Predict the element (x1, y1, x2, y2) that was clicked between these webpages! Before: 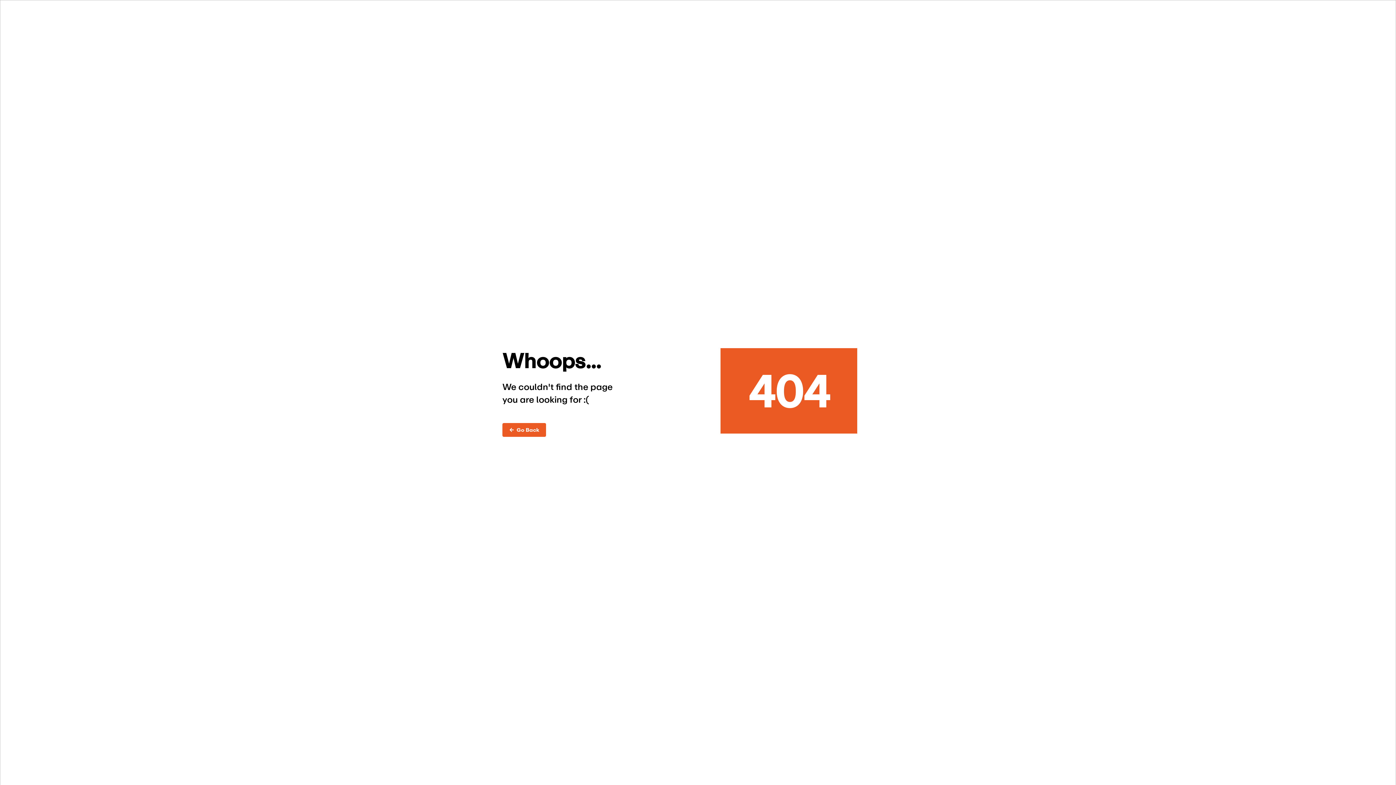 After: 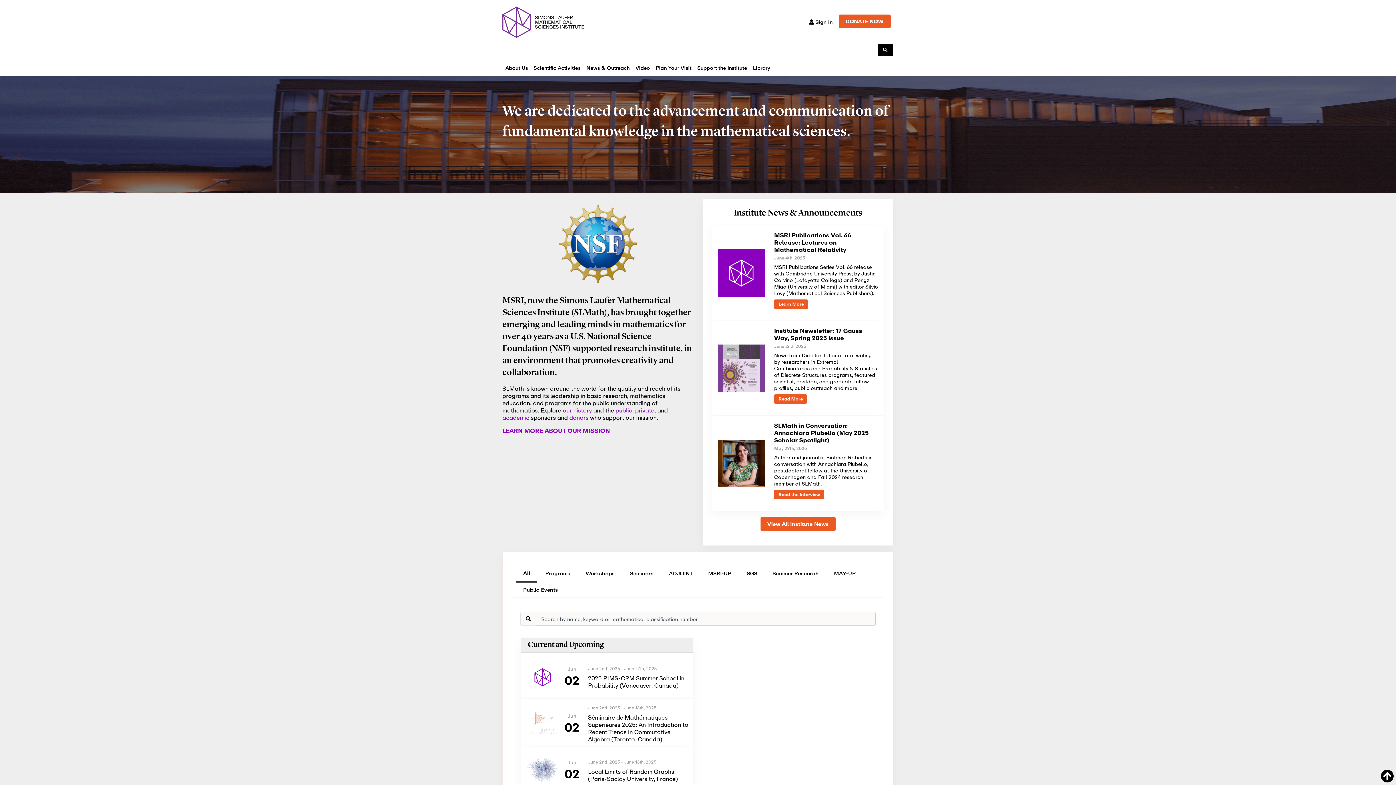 Action: label: ←  Go Back bbox: (502, 423, 546, 436)